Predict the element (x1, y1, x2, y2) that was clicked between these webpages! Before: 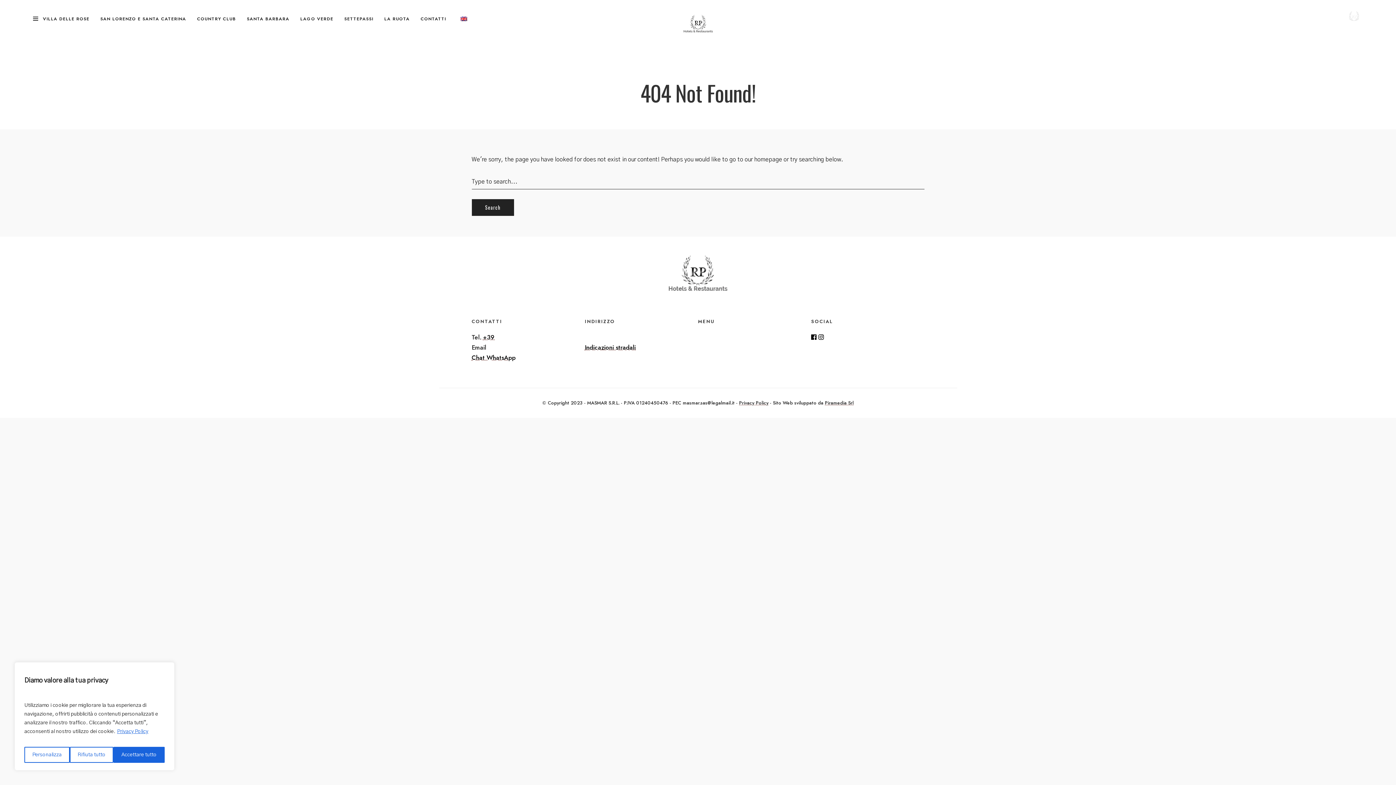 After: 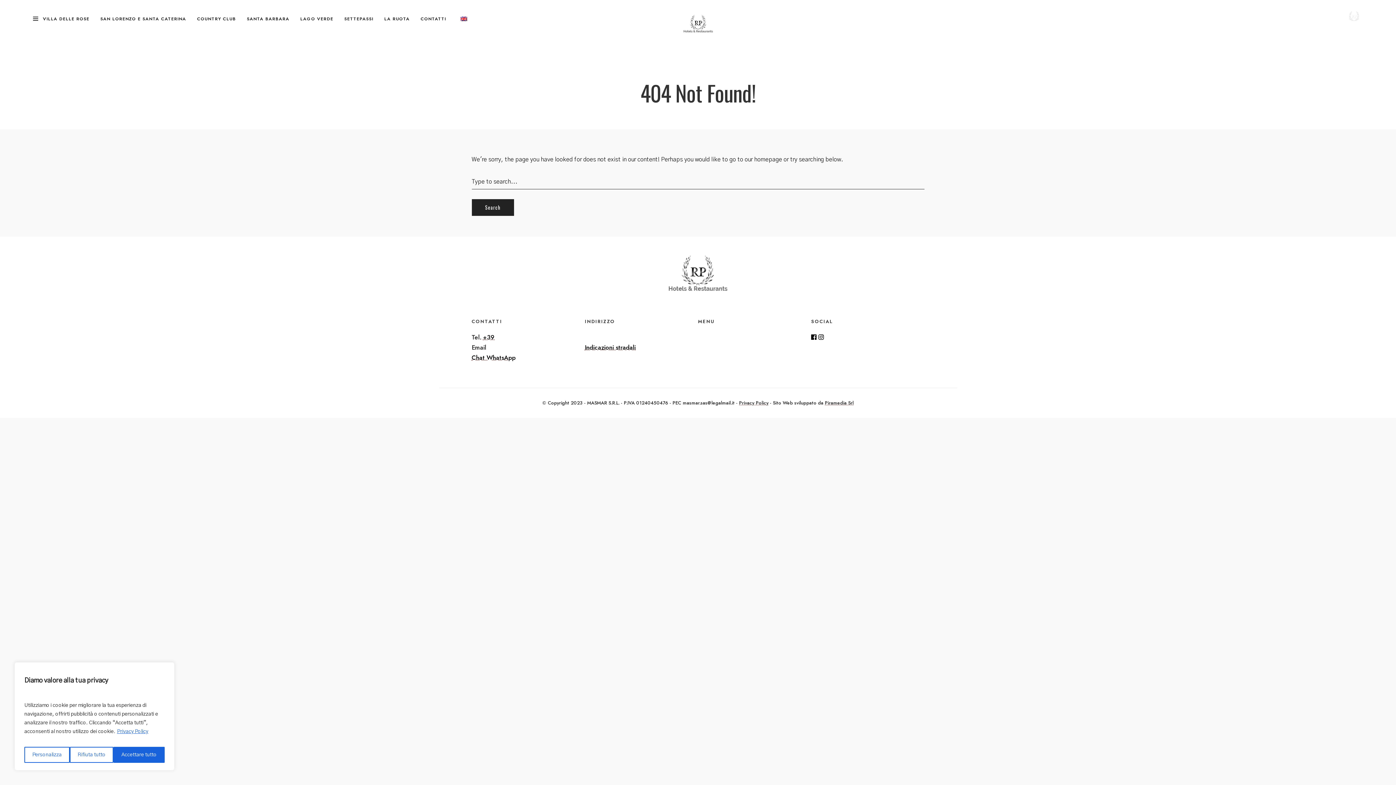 Action: label: Privacy Policy bbox: (116, 729, 148, 734)